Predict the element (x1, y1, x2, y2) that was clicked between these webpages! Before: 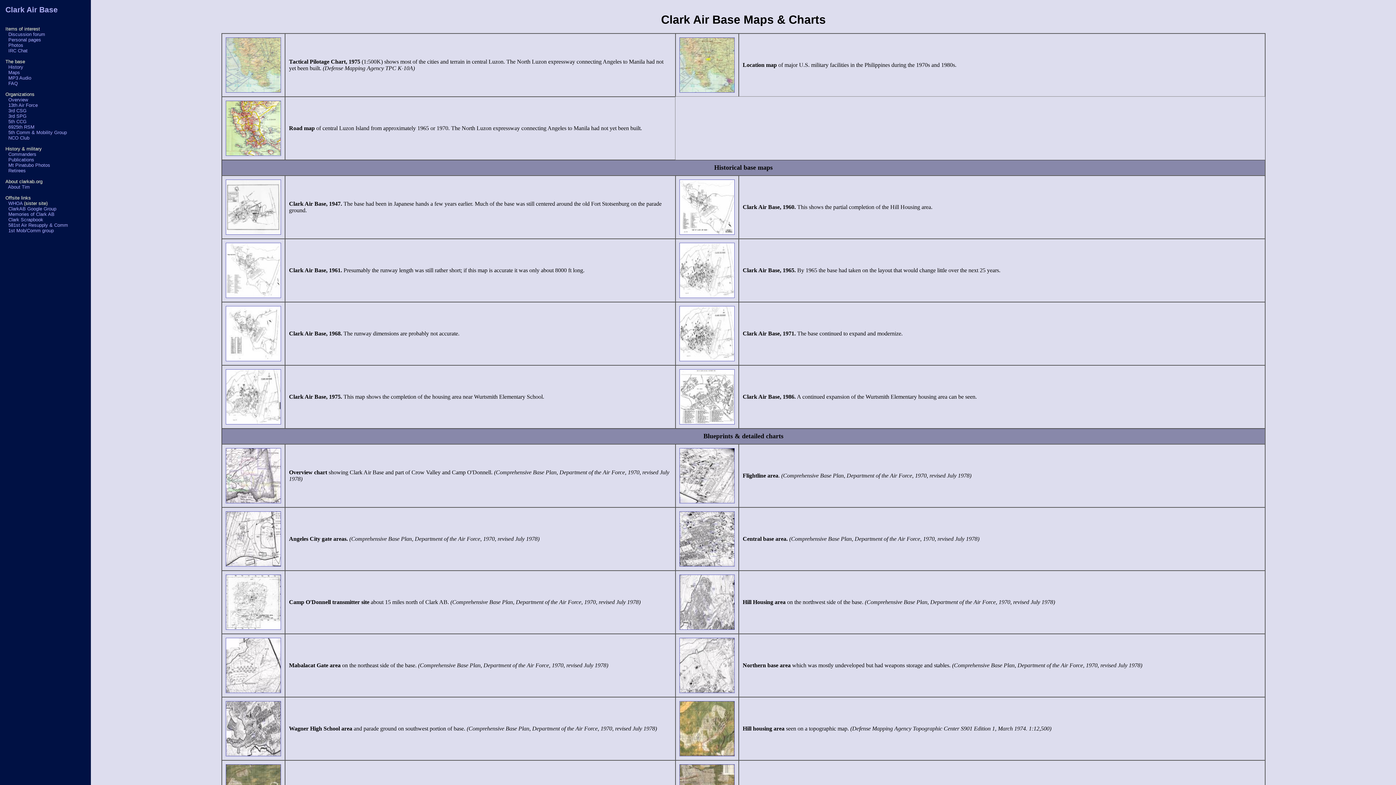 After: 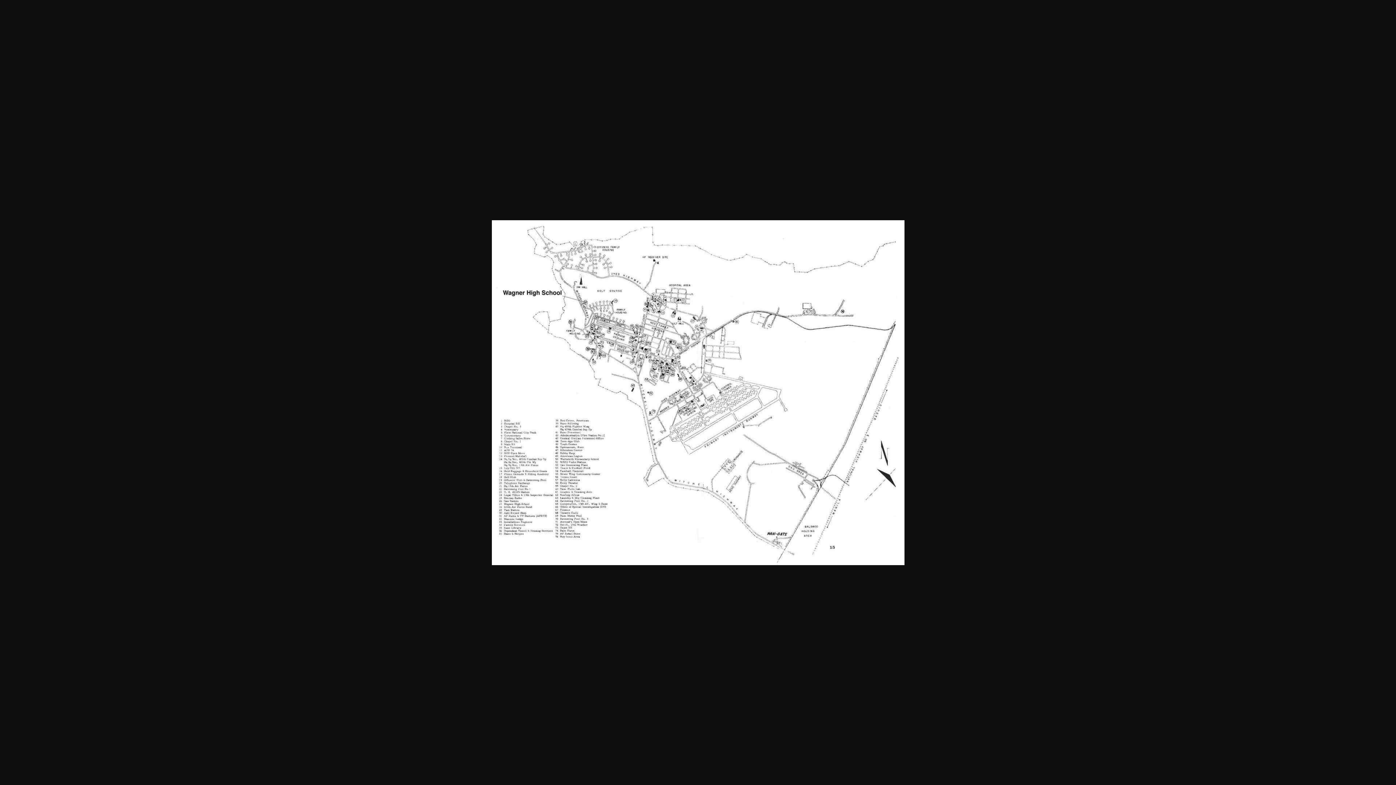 Action: bbox: (225, 293, 281, 299)